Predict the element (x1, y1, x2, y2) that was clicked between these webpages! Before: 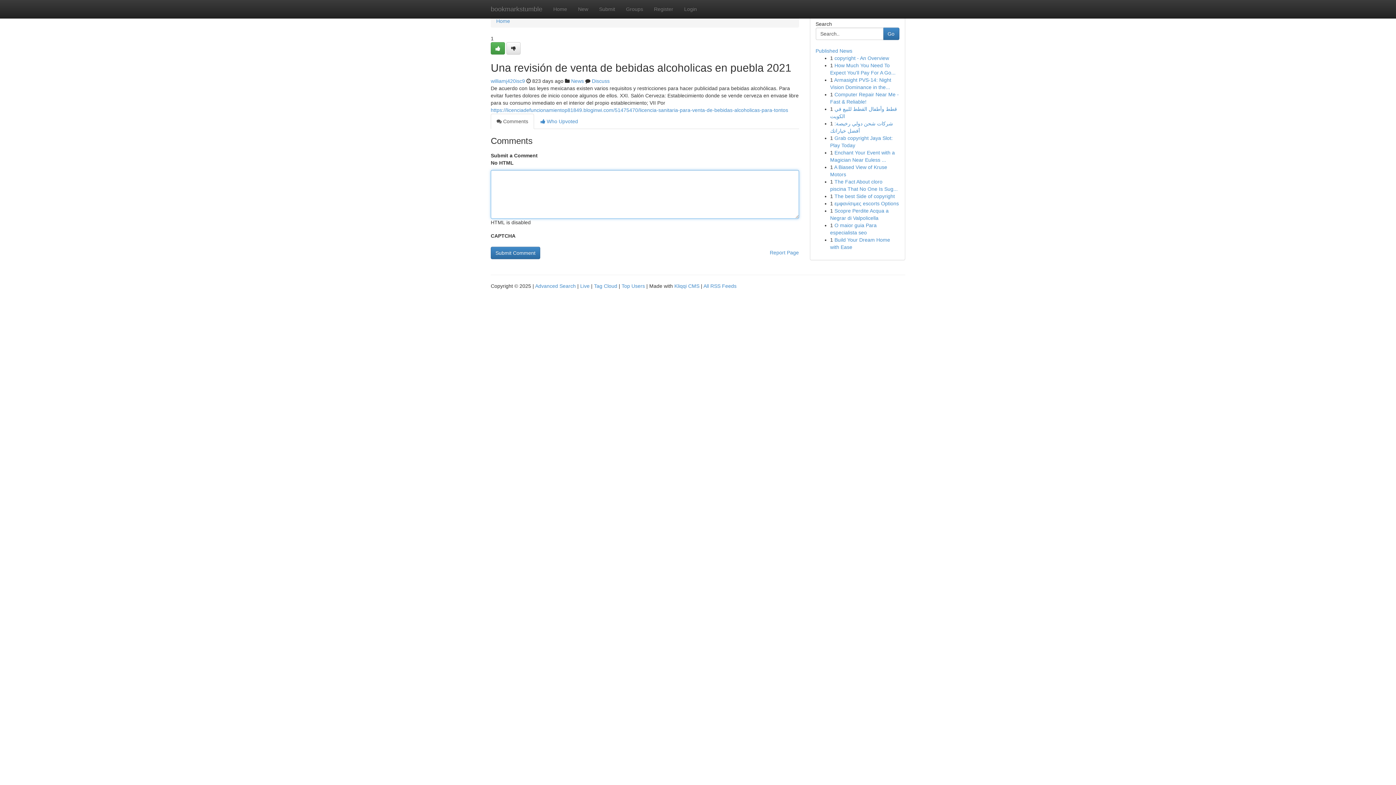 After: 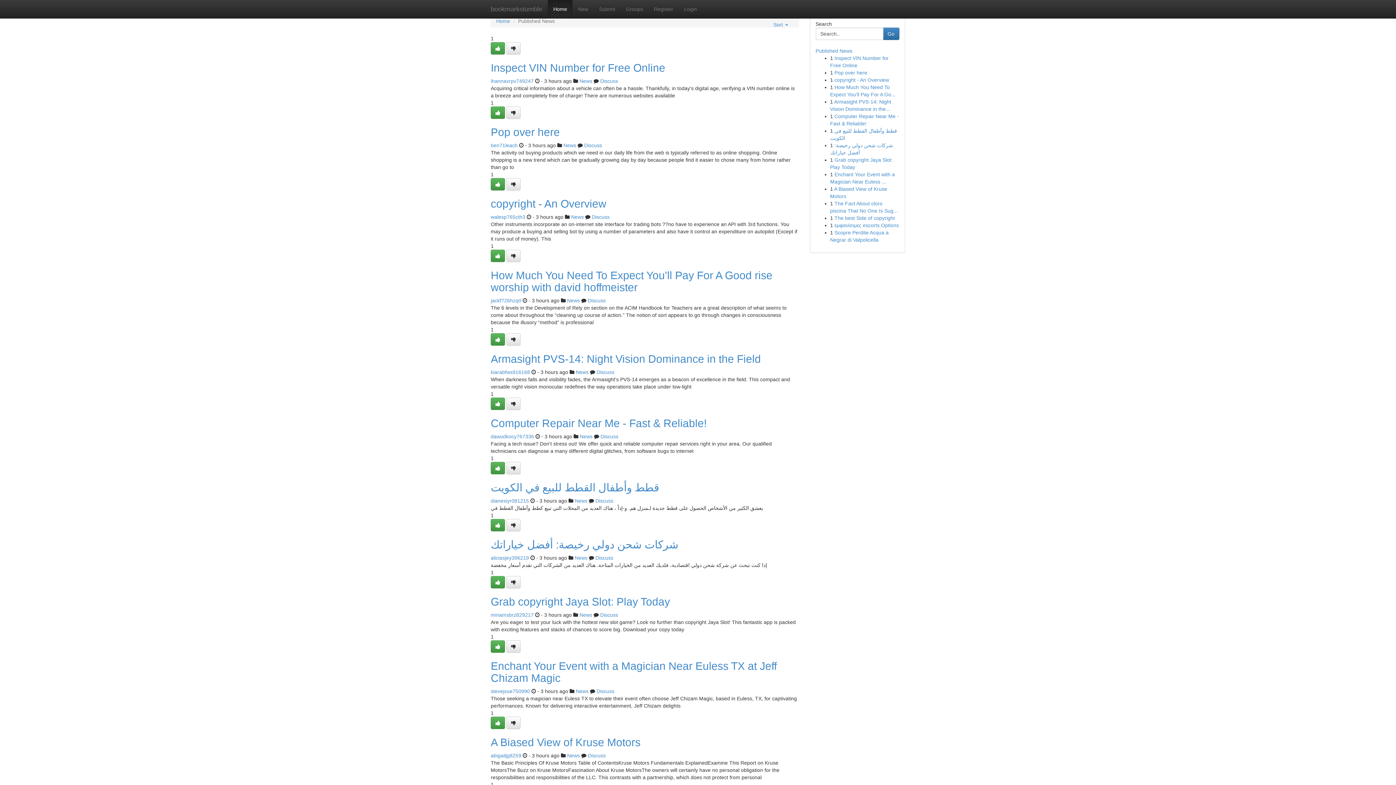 Action: label: Live bbox: (580, 283, 589, 289)